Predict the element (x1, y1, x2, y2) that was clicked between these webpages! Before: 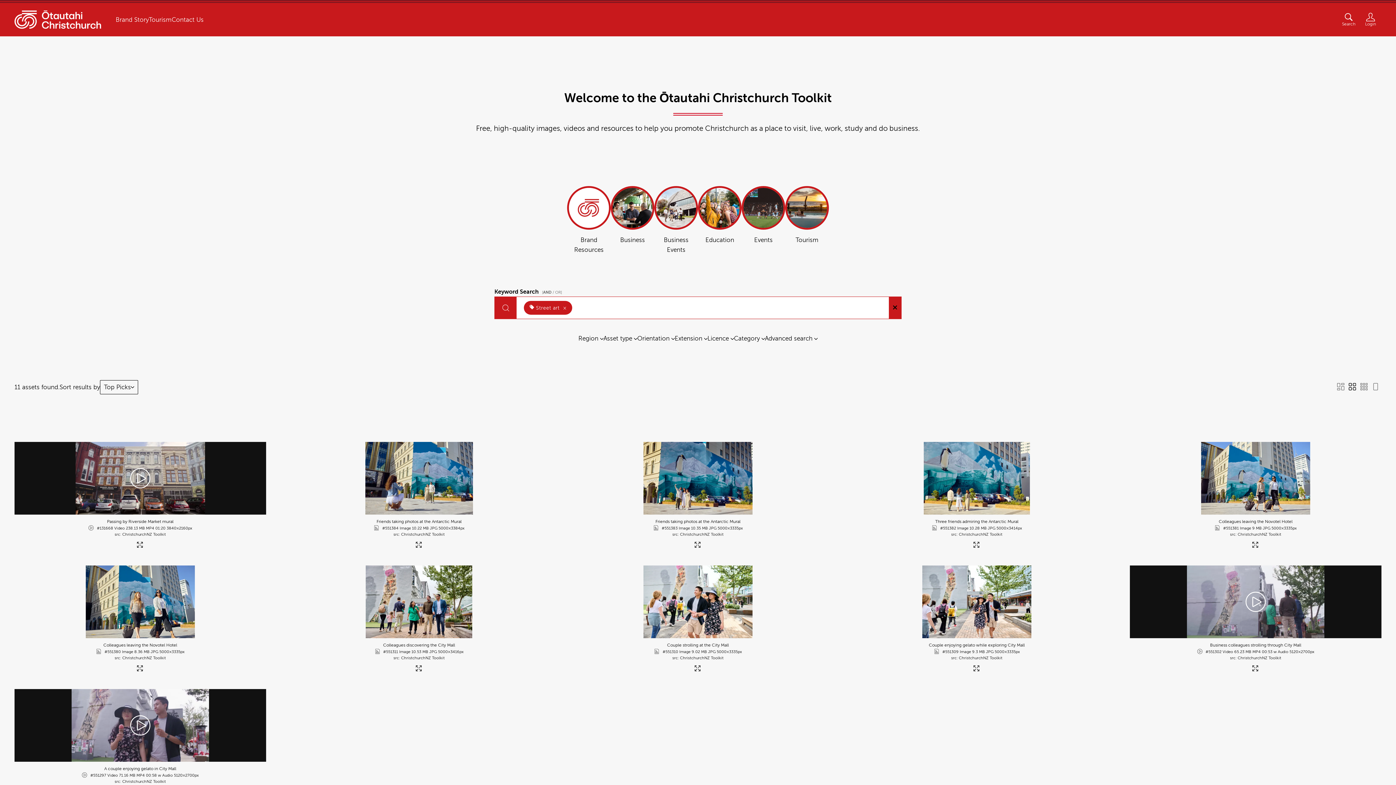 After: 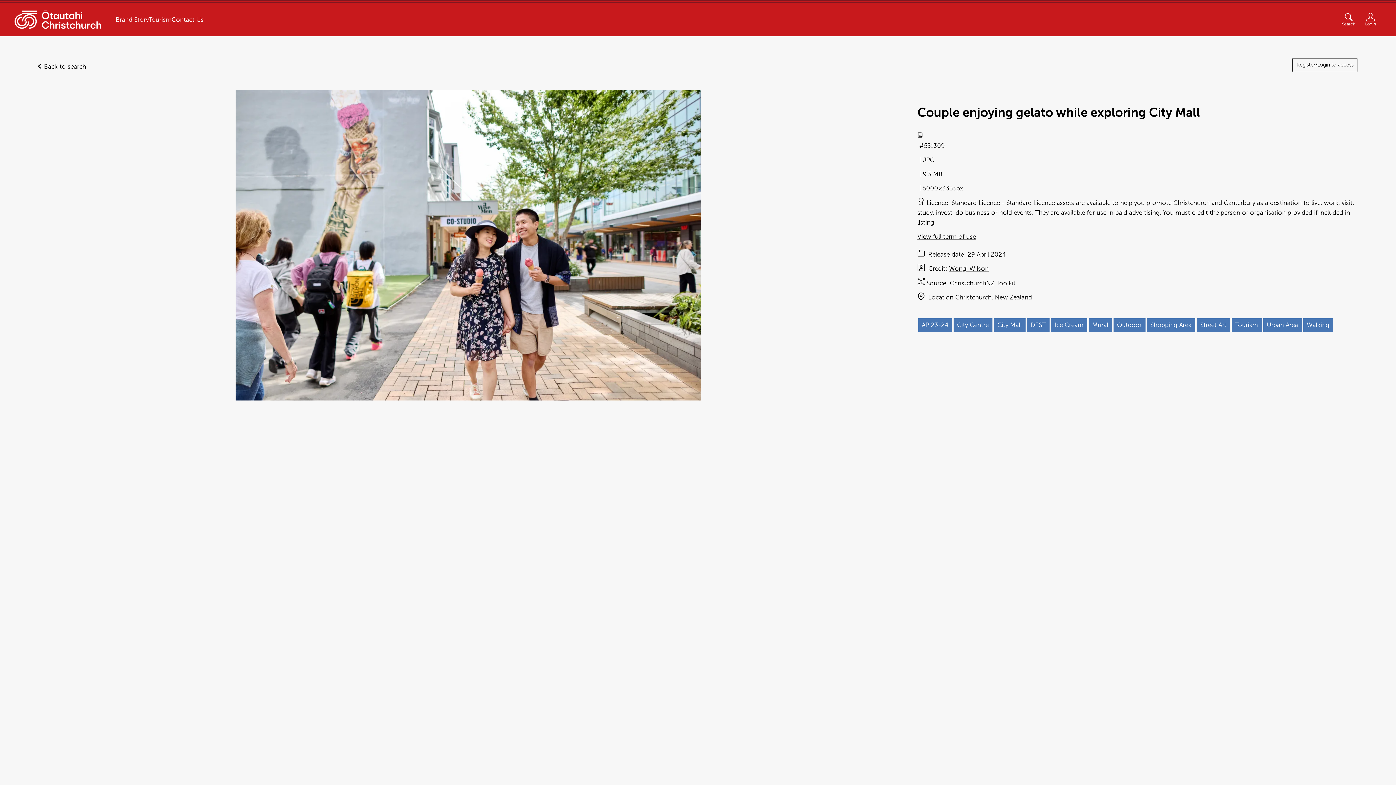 Action: bbox: (971, 665, 983, 675)